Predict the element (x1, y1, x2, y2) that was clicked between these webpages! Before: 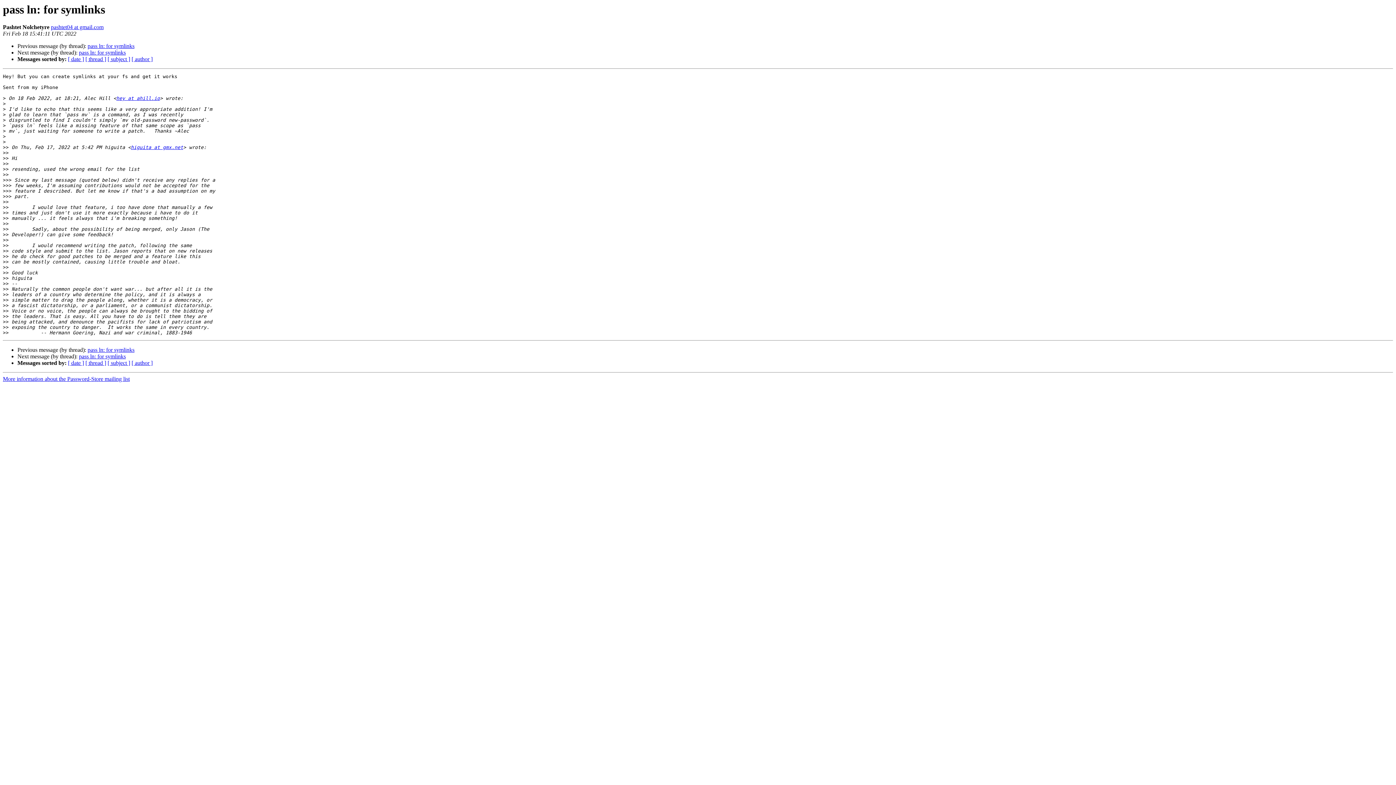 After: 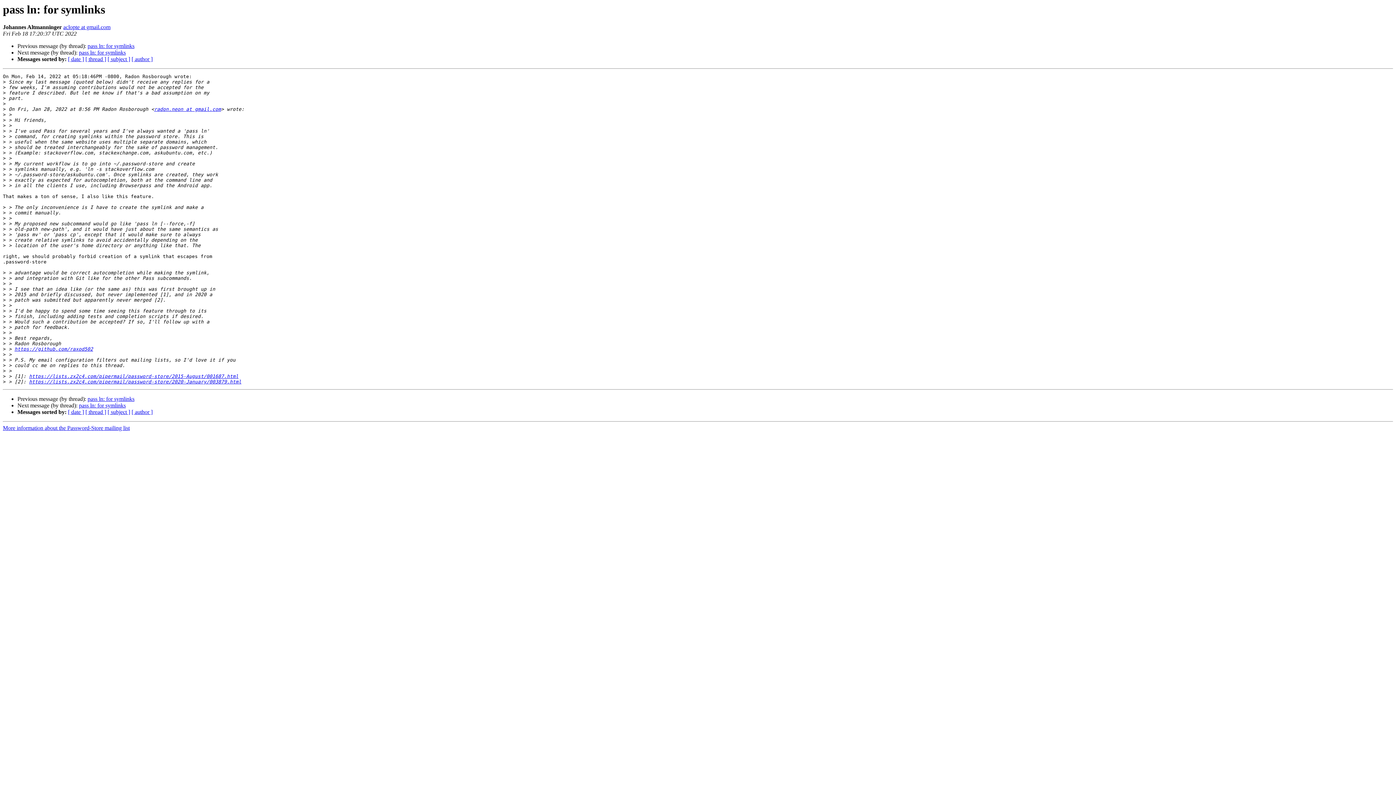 Action: label: pass ln: for symlinks bbox: (78, 49, 125, 55)